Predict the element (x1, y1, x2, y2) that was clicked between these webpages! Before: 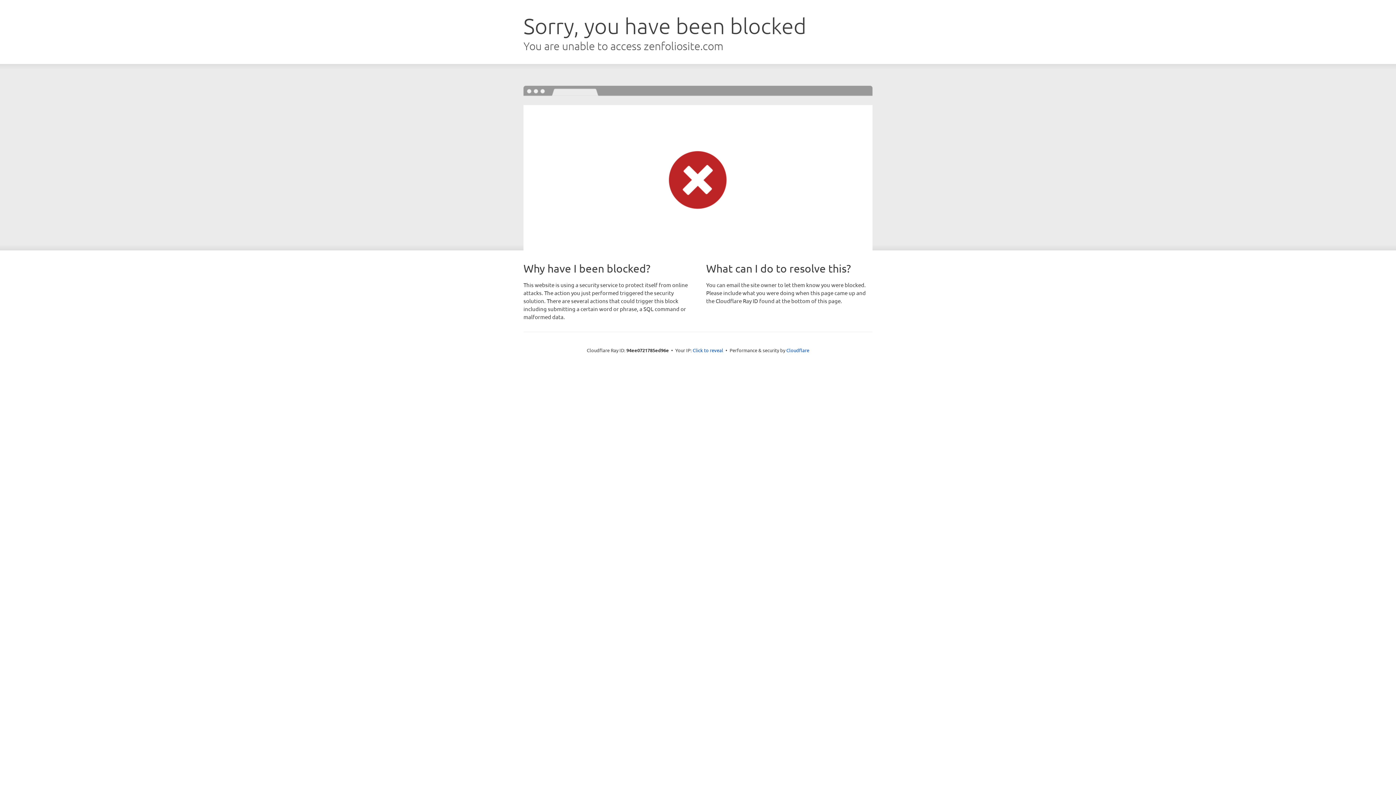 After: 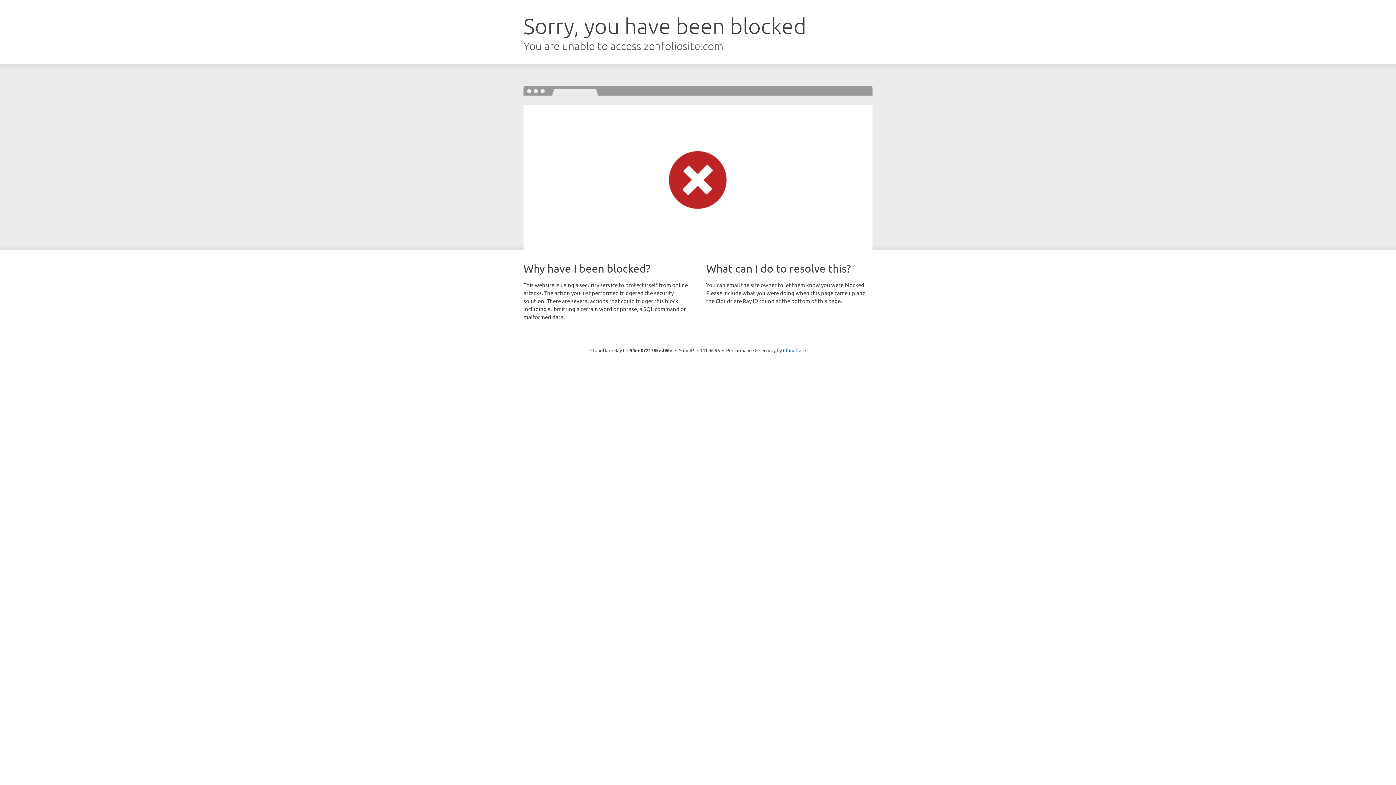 Action: label: Click to reveal bbox: (692, 346, 723, 353)